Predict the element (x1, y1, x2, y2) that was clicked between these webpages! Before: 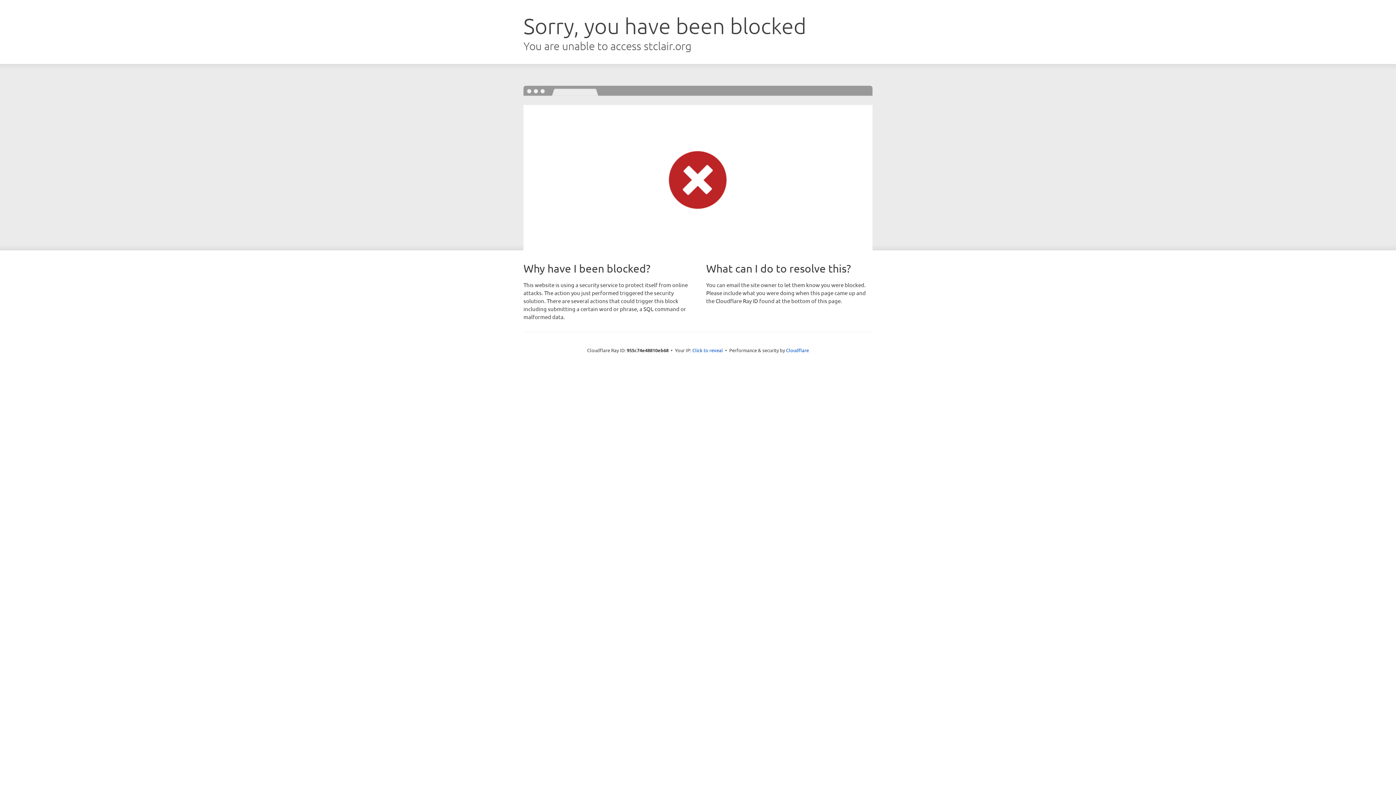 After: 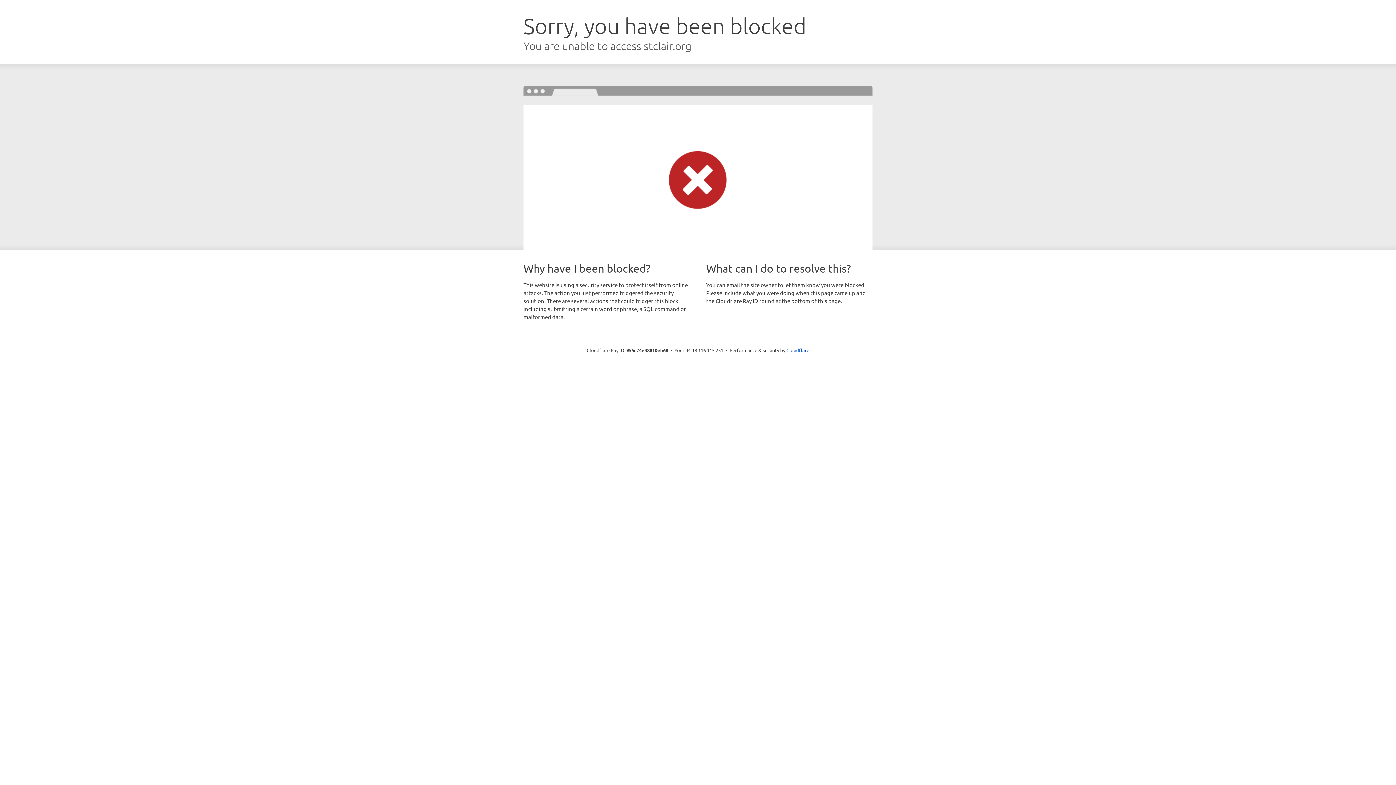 Action: bbox: (692, 346, 723, 353) label: Click to reveal